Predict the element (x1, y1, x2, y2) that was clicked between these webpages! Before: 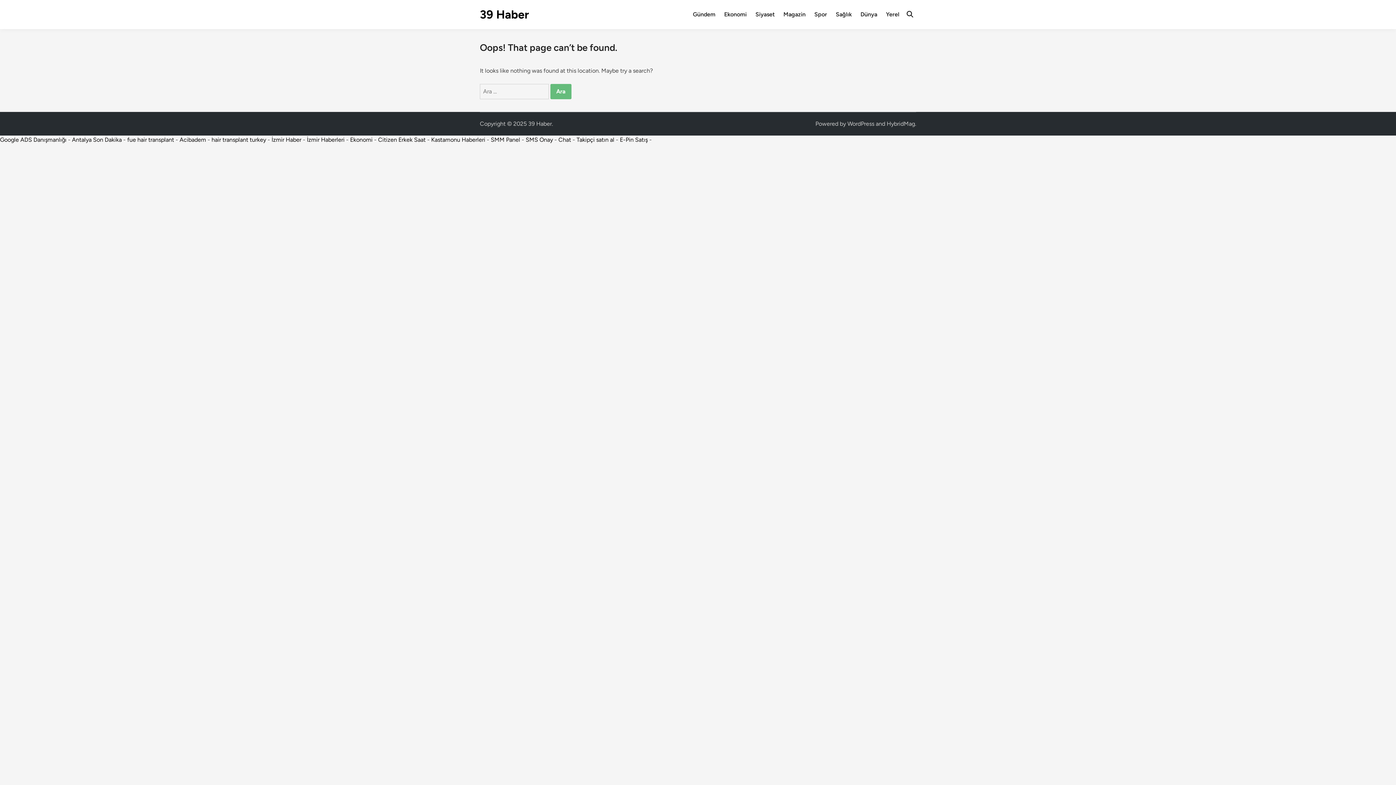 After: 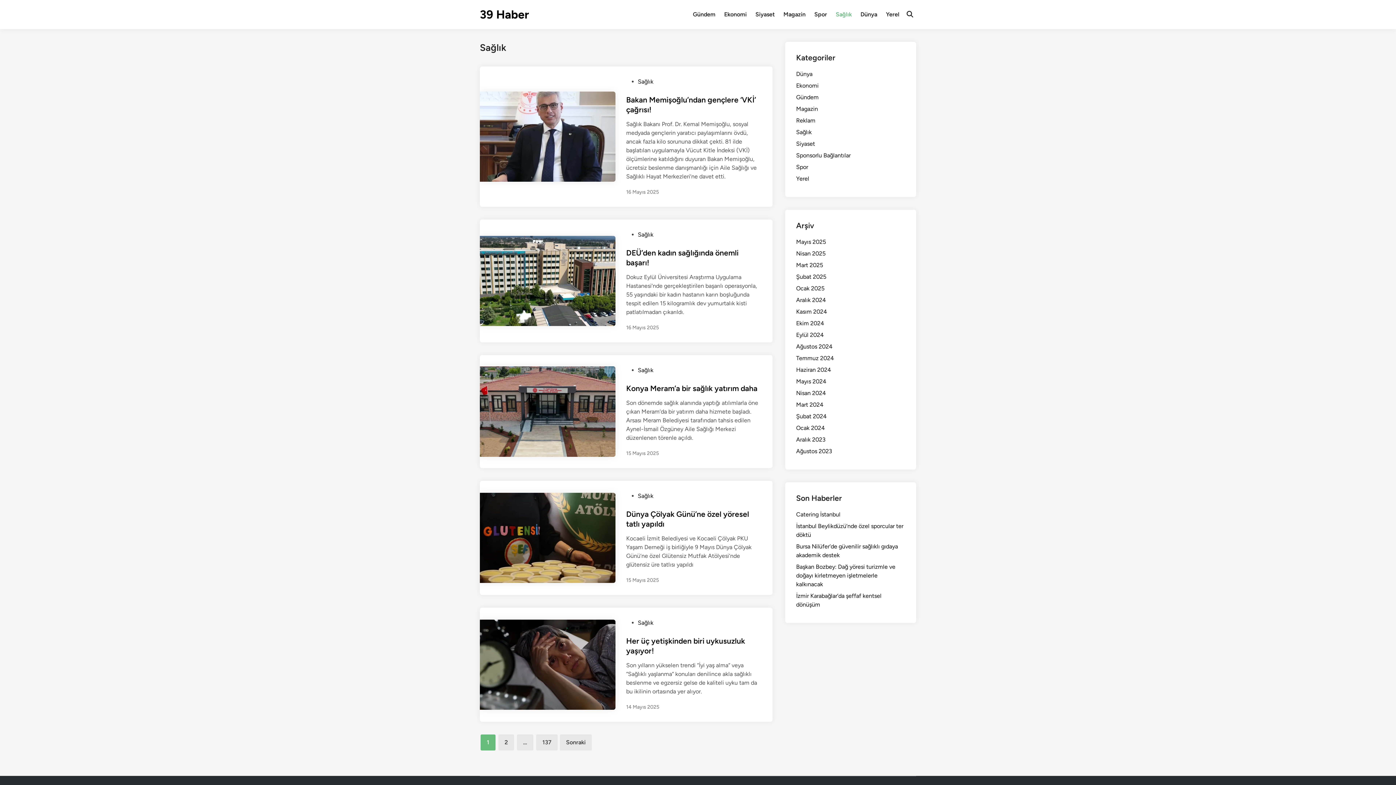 Action: label: Sağlık bbox: (831, 5, 856, 23)